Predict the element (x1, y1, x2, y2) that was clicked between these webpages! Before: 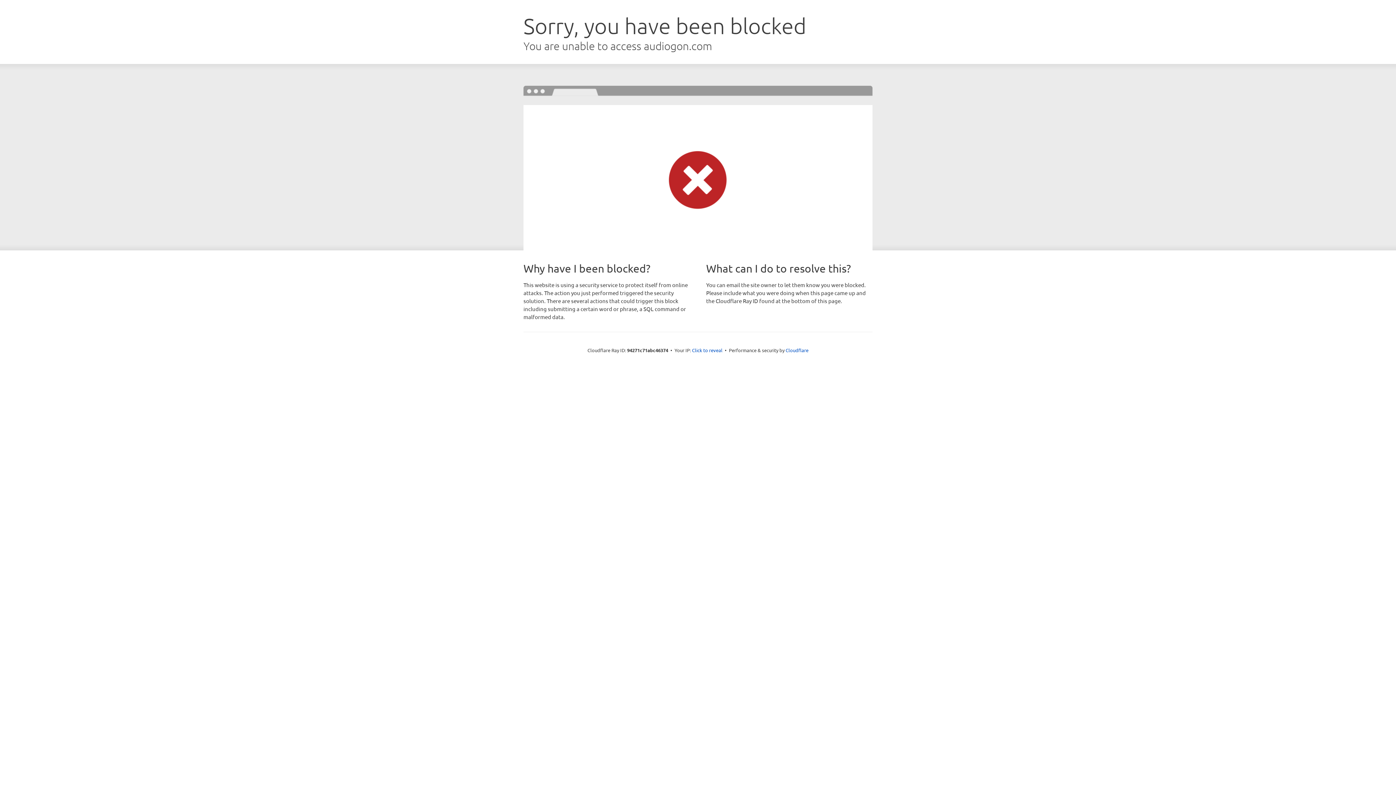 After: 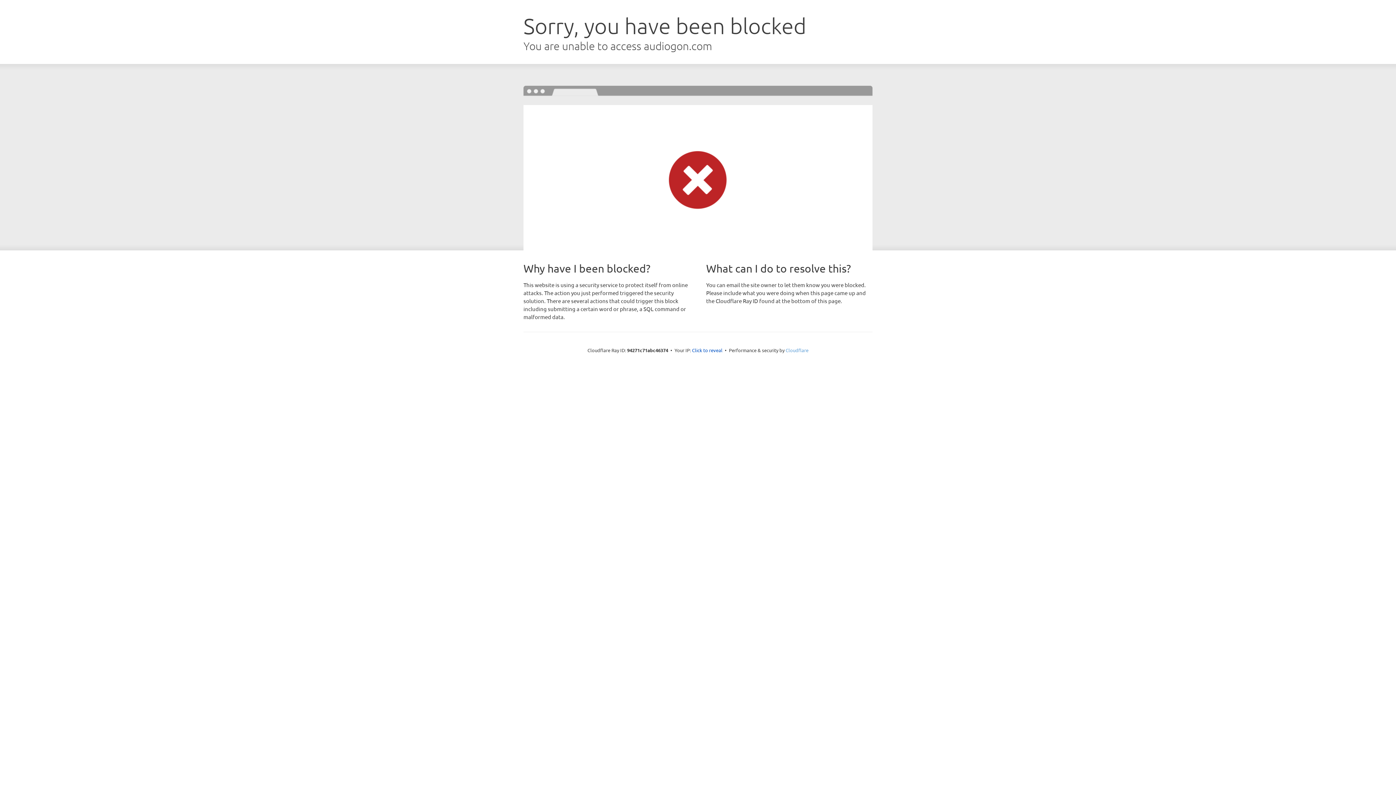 Action: label: Cloudflare bbox: (785, 347, 808, 353)